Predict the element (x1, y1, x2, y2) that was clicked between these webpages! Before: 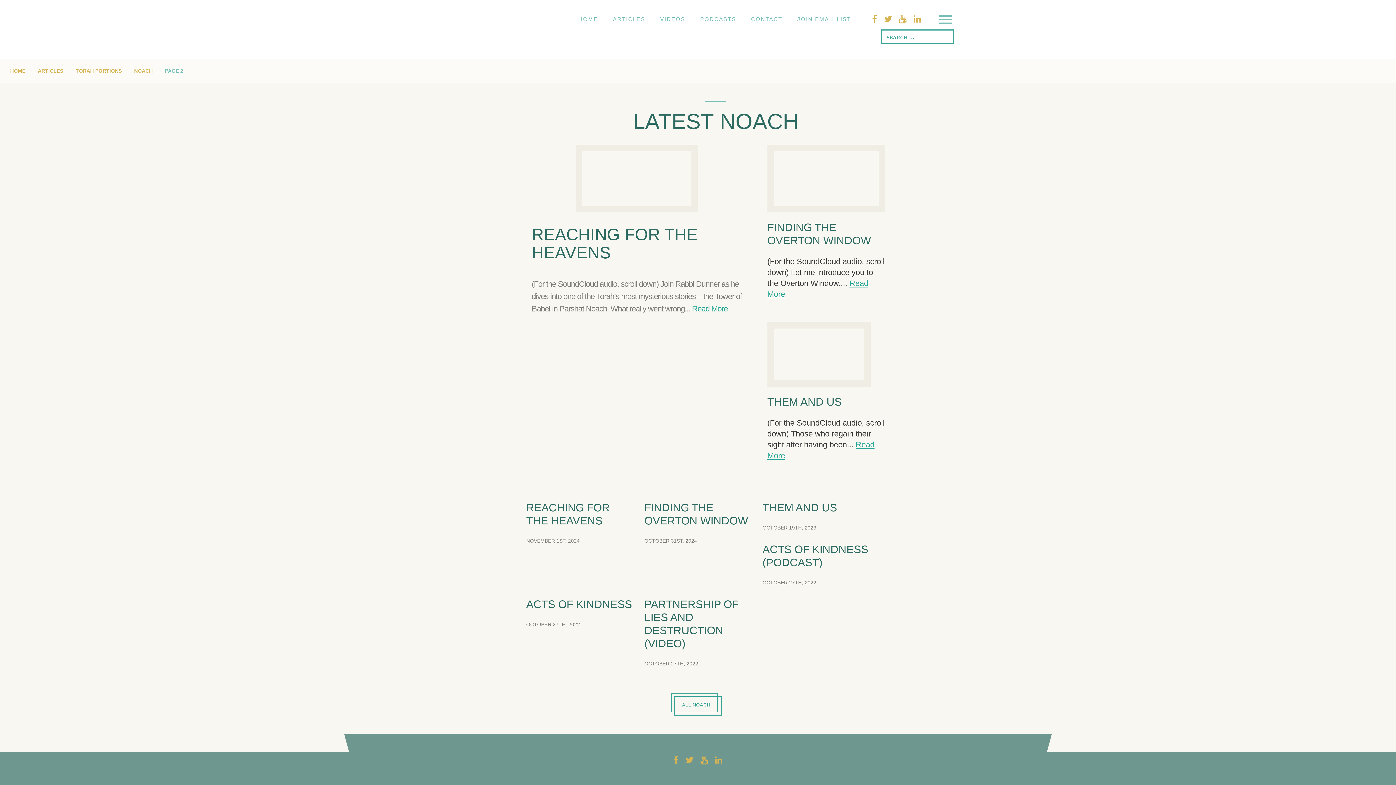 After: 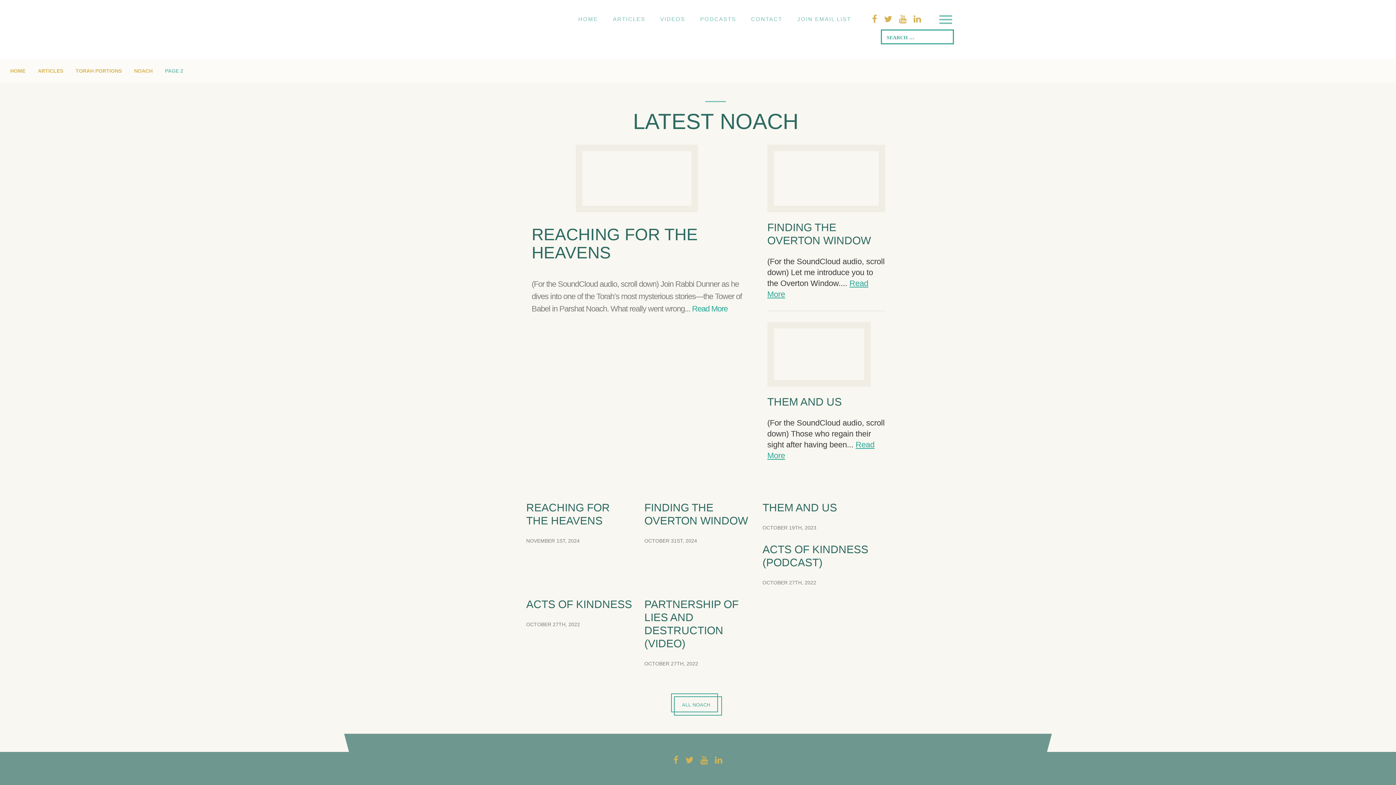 Action: bbox: (440, 24, 561, 31)